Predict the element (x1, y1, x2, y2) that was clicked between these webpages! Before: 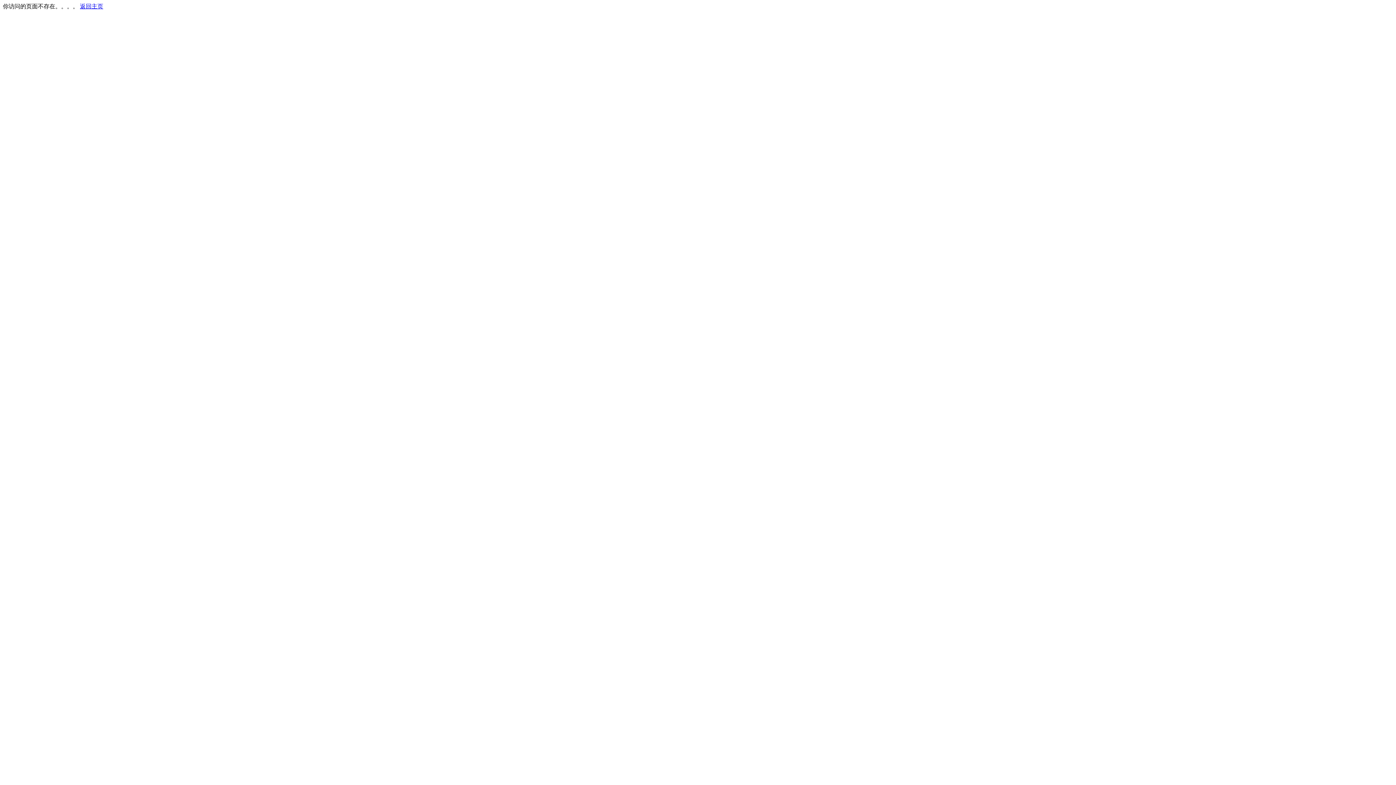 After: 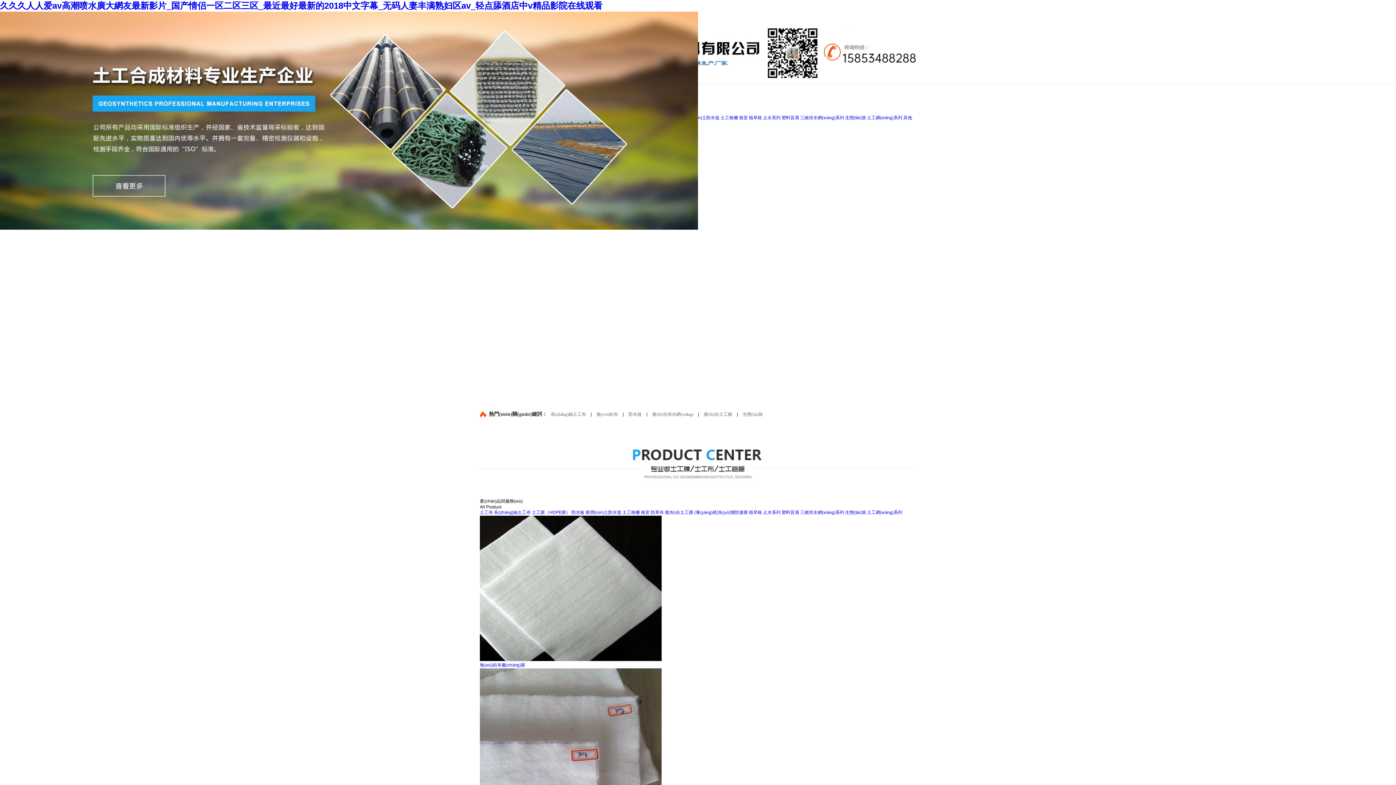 Action: label: 返回主页 bbox: (80, 3, 103, 9)